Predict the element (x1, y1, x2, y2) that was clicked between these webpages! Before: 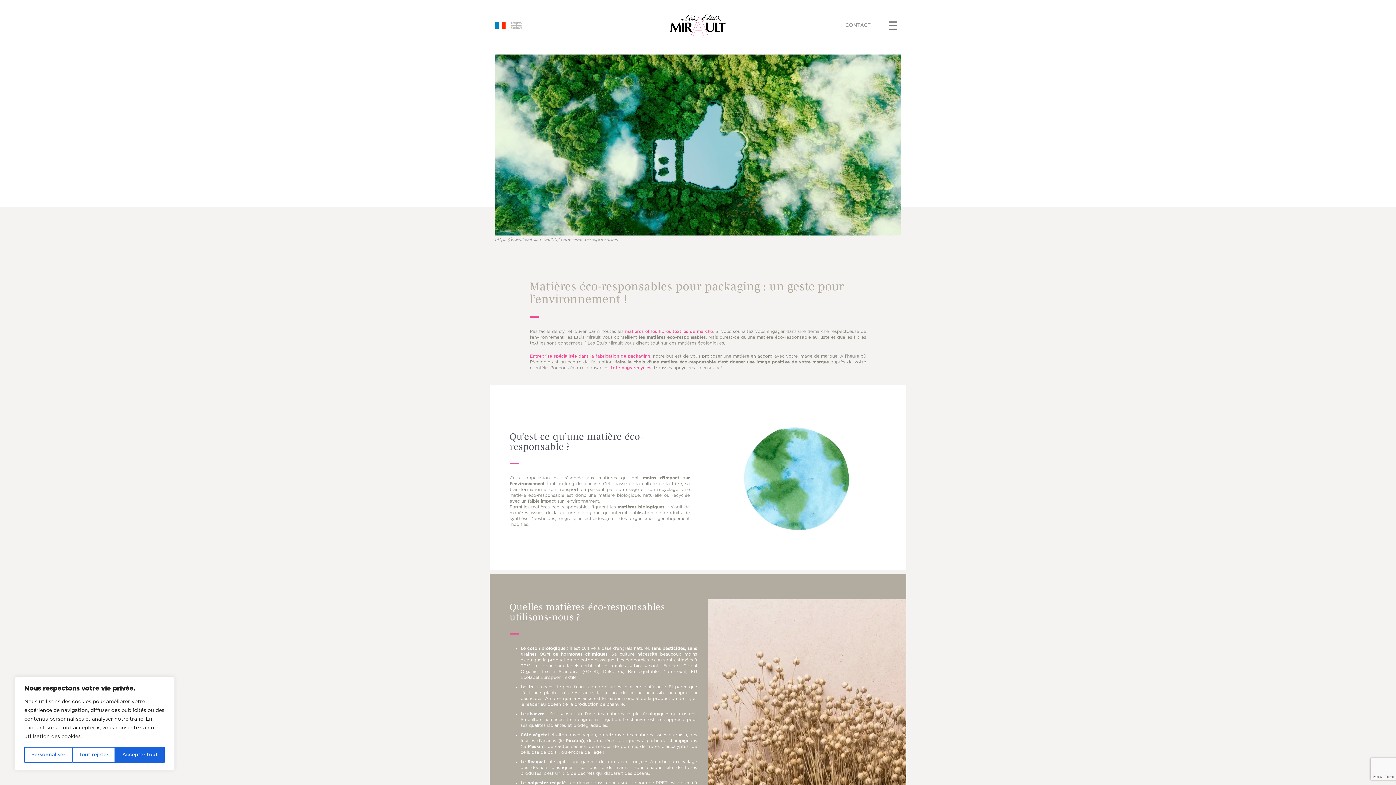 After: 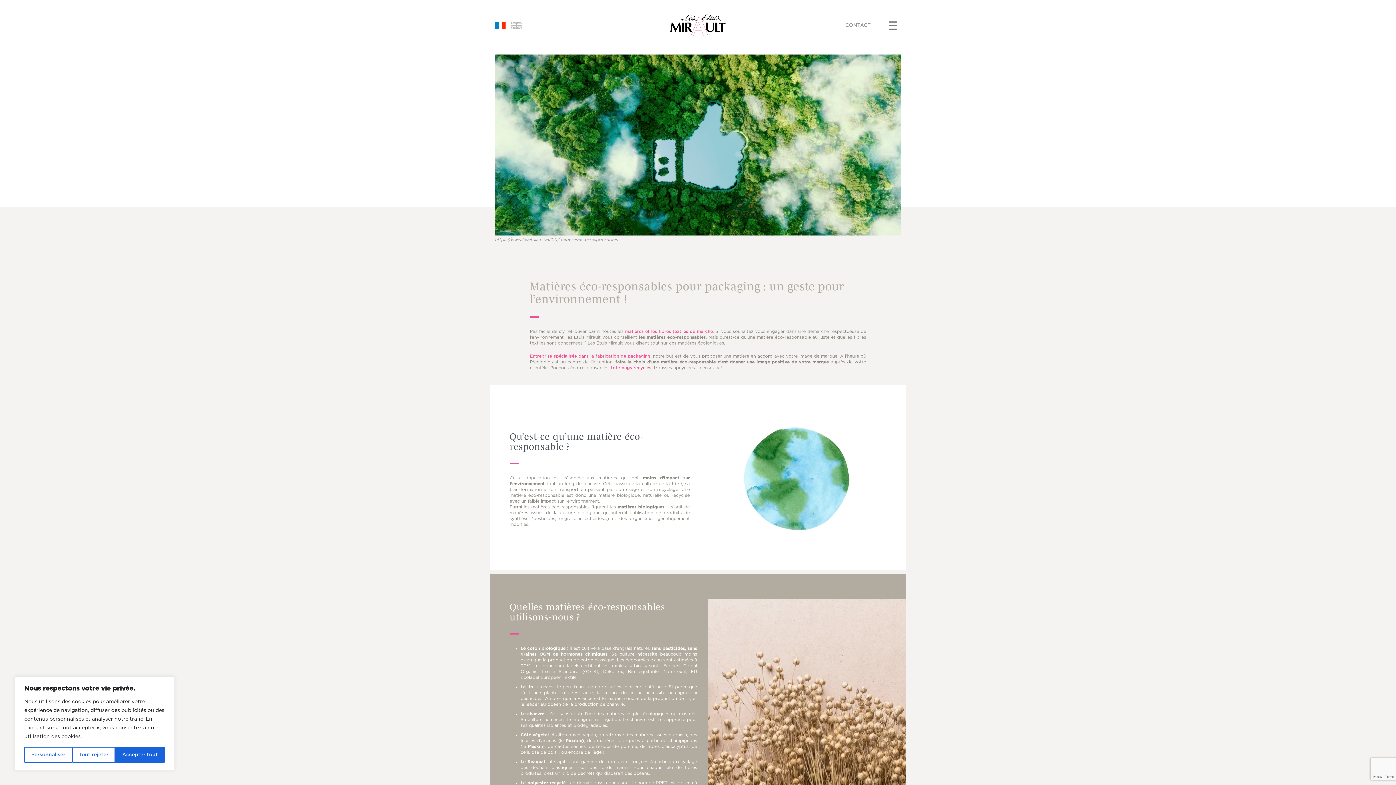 Action: bbox: (495, 22, 505, 28)